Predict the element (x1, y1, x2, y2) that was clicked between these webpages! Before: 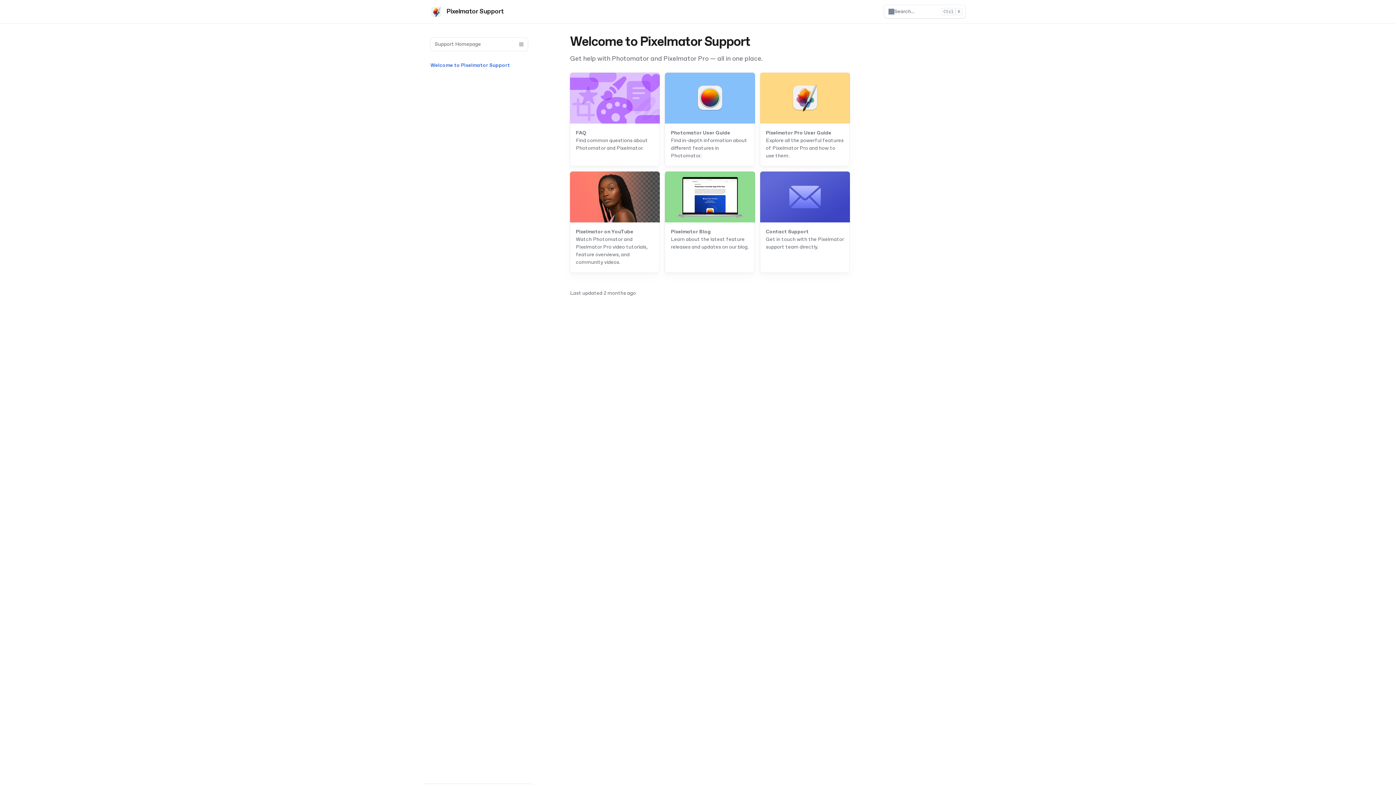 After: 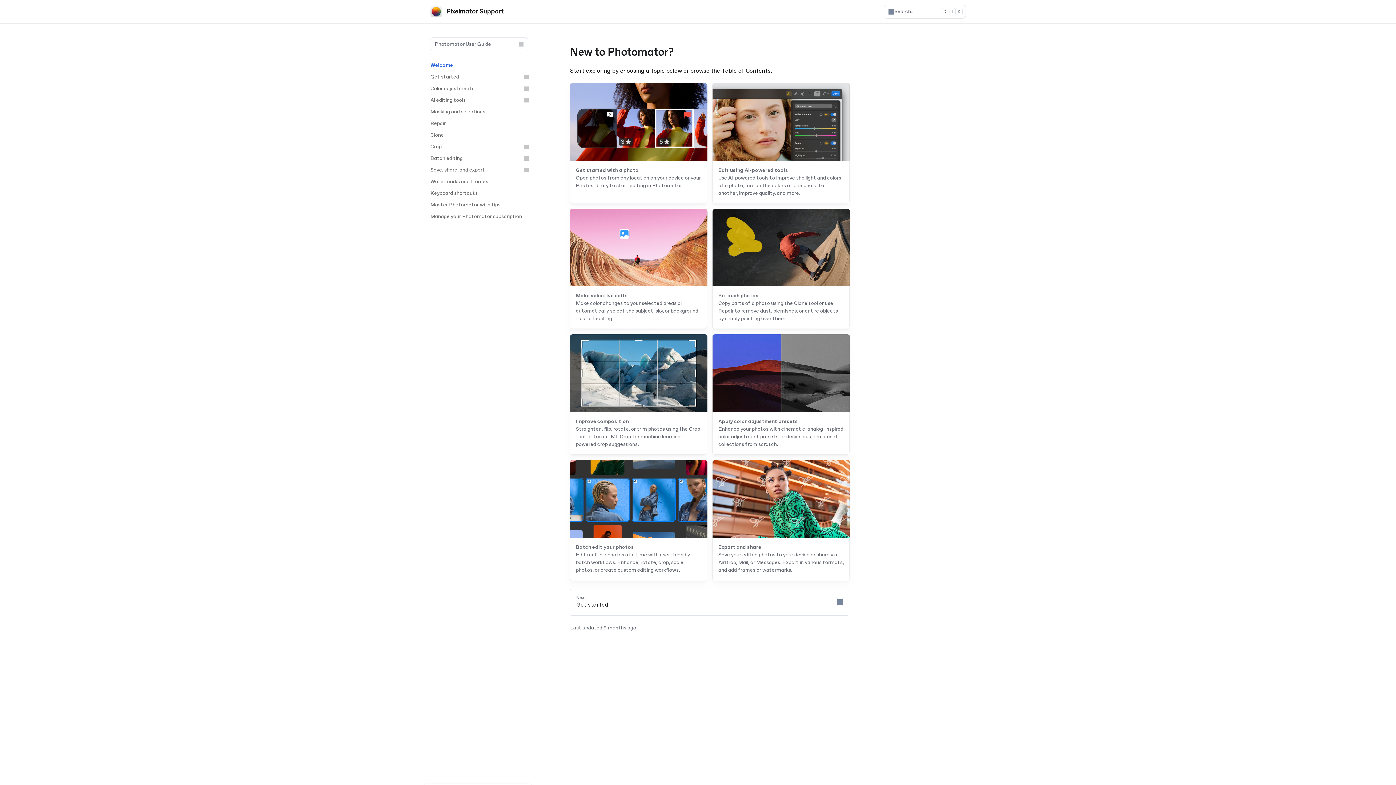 Action: bbox: (665, 72, 754, 165) label: Photomator User Guide

Find in-depth information about different features in Photomator.